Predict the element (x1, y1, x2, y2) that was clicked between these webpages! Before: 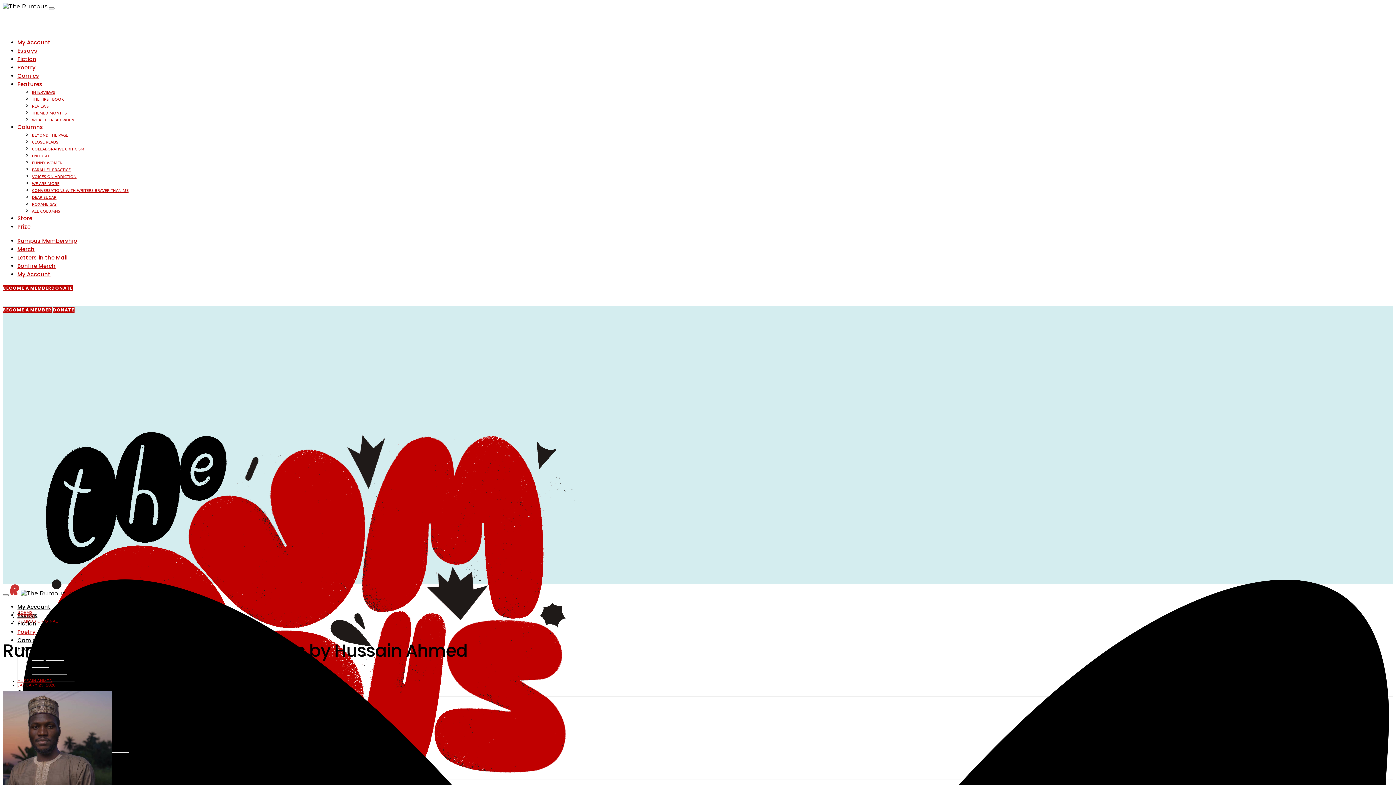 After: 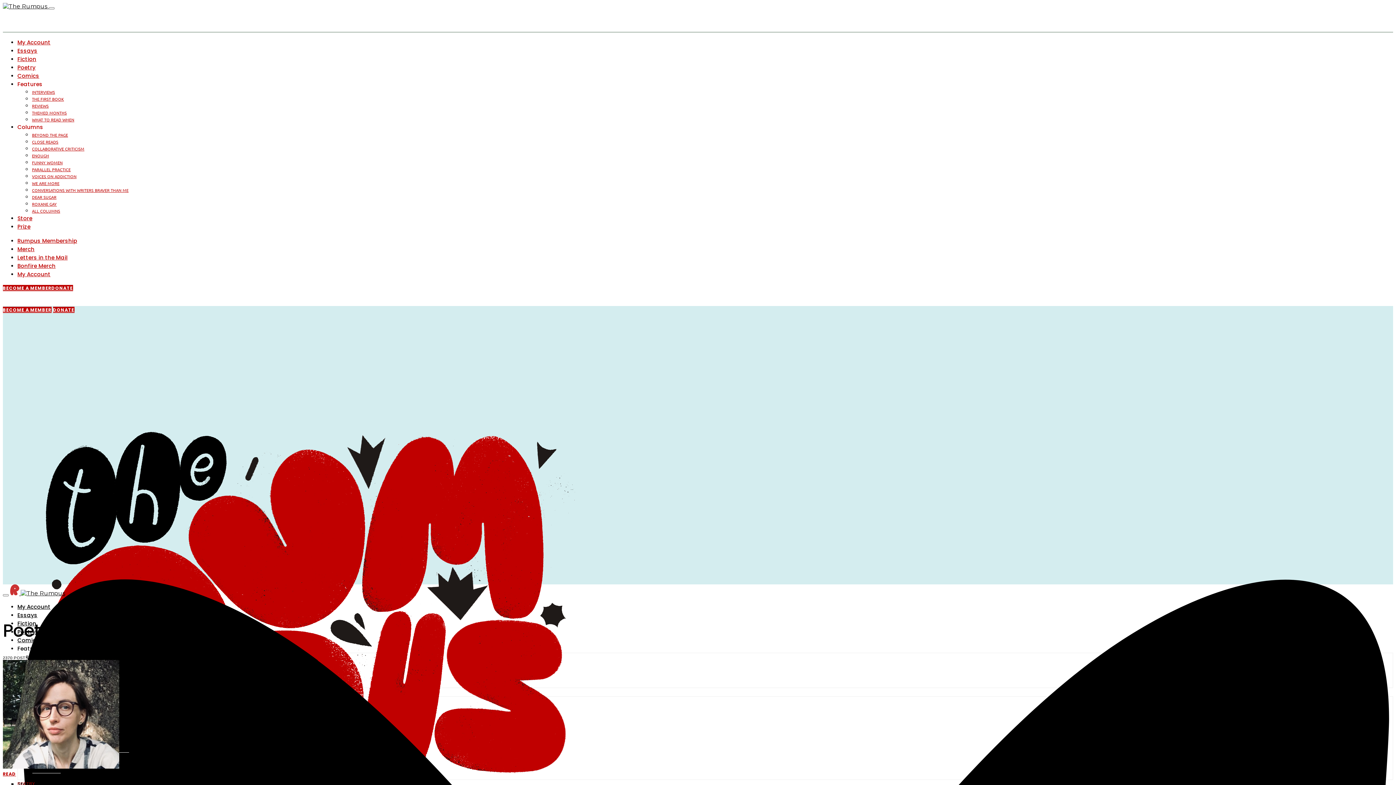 Action: bbox: (17, 63, 35, 71) label: Poetry